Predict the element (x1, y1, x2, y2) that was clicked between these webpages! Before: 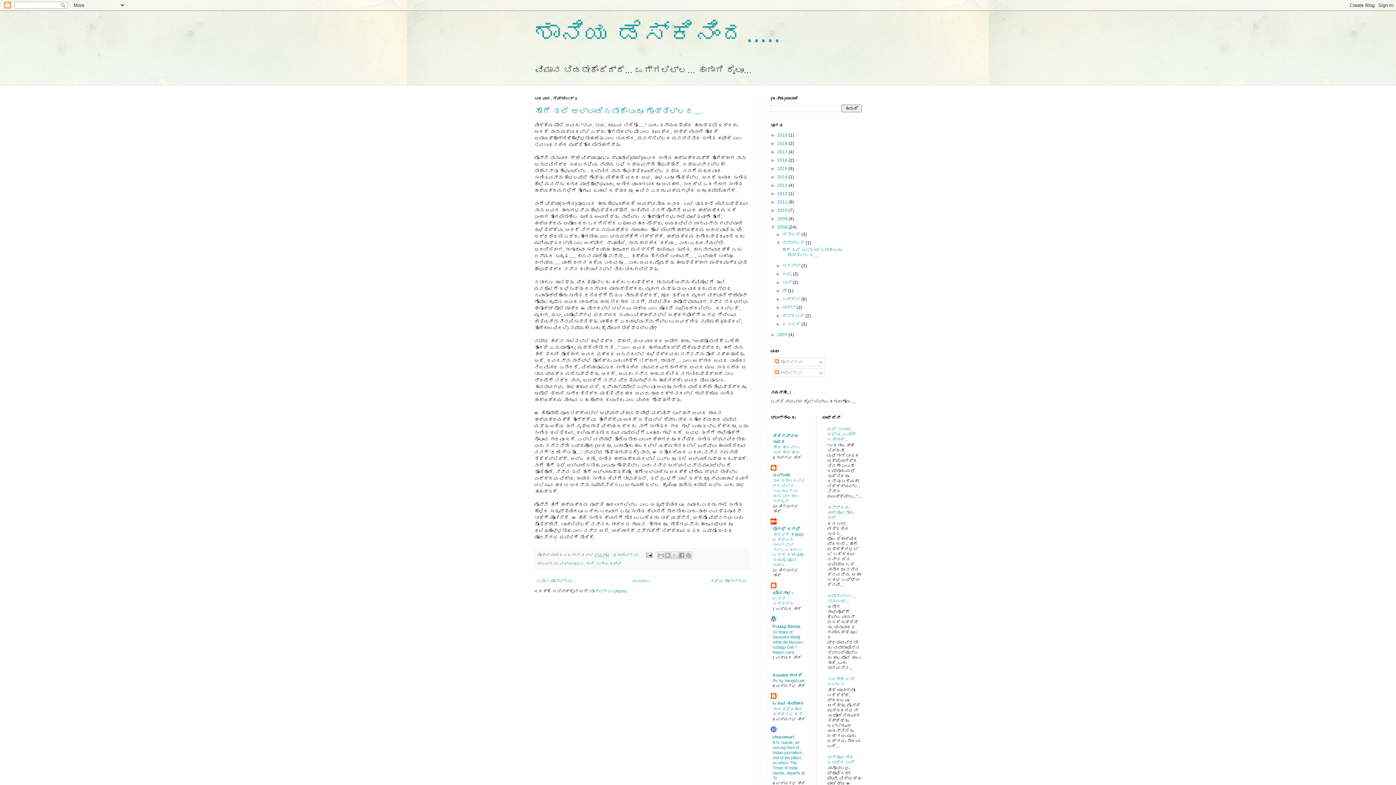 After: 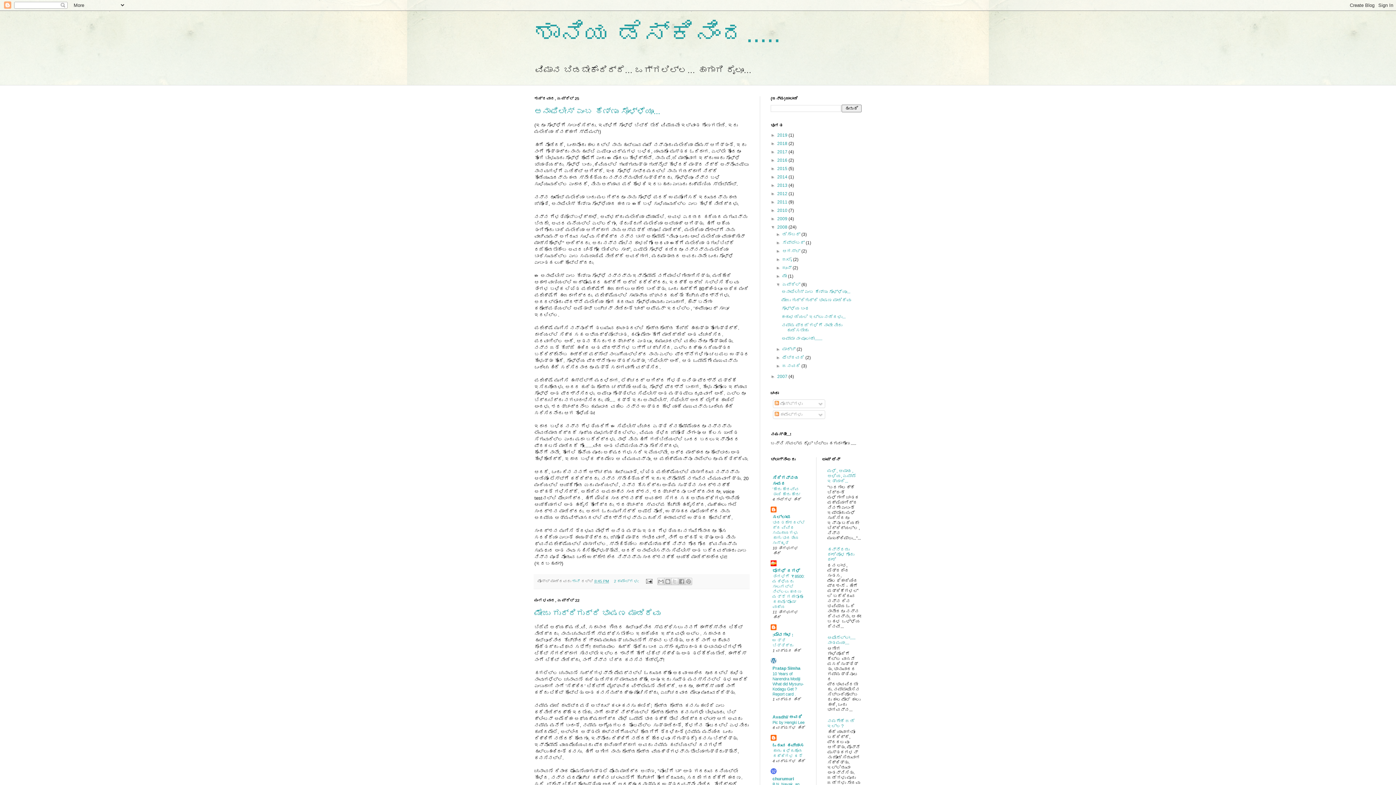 Action: label: ಏಪ್ರಿಲ್  bbox: (782, 296, 801, 301)